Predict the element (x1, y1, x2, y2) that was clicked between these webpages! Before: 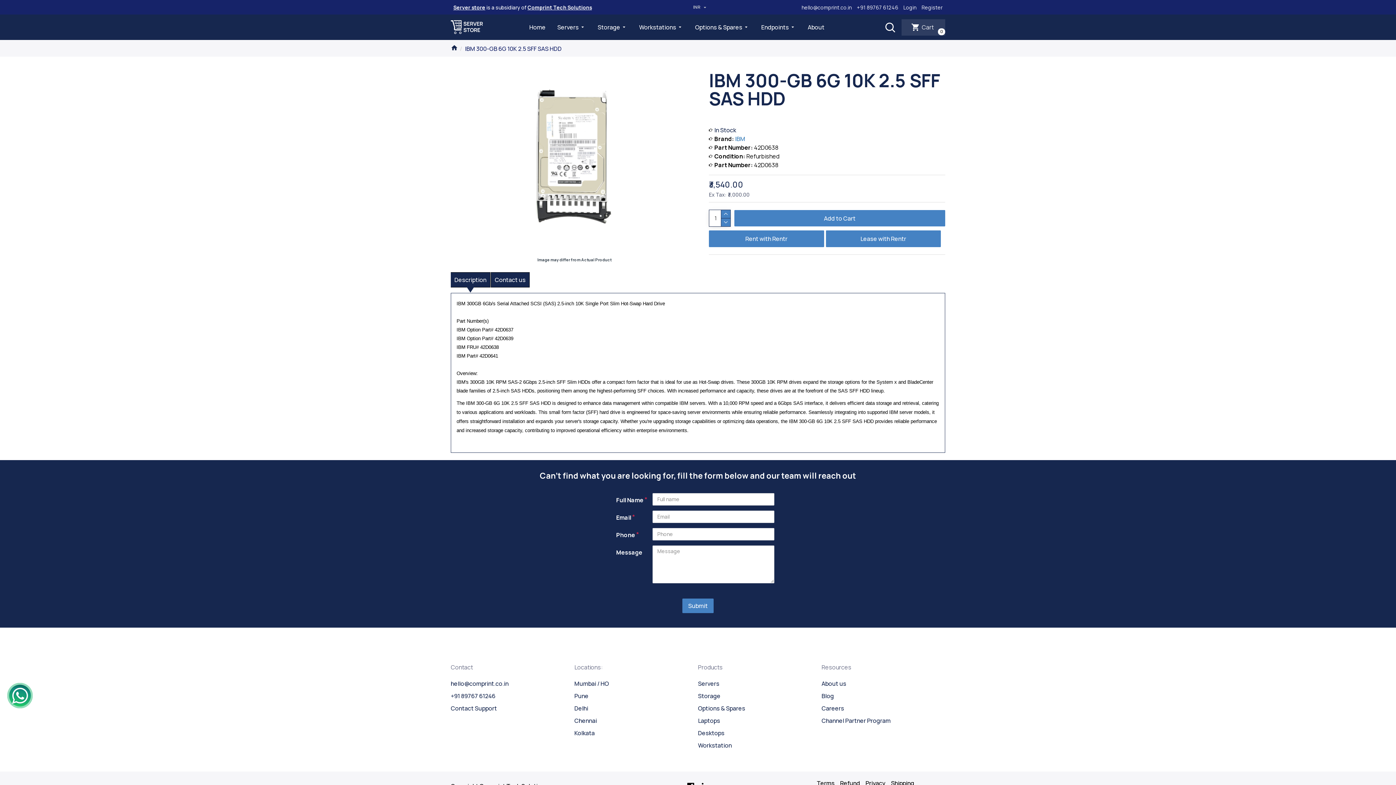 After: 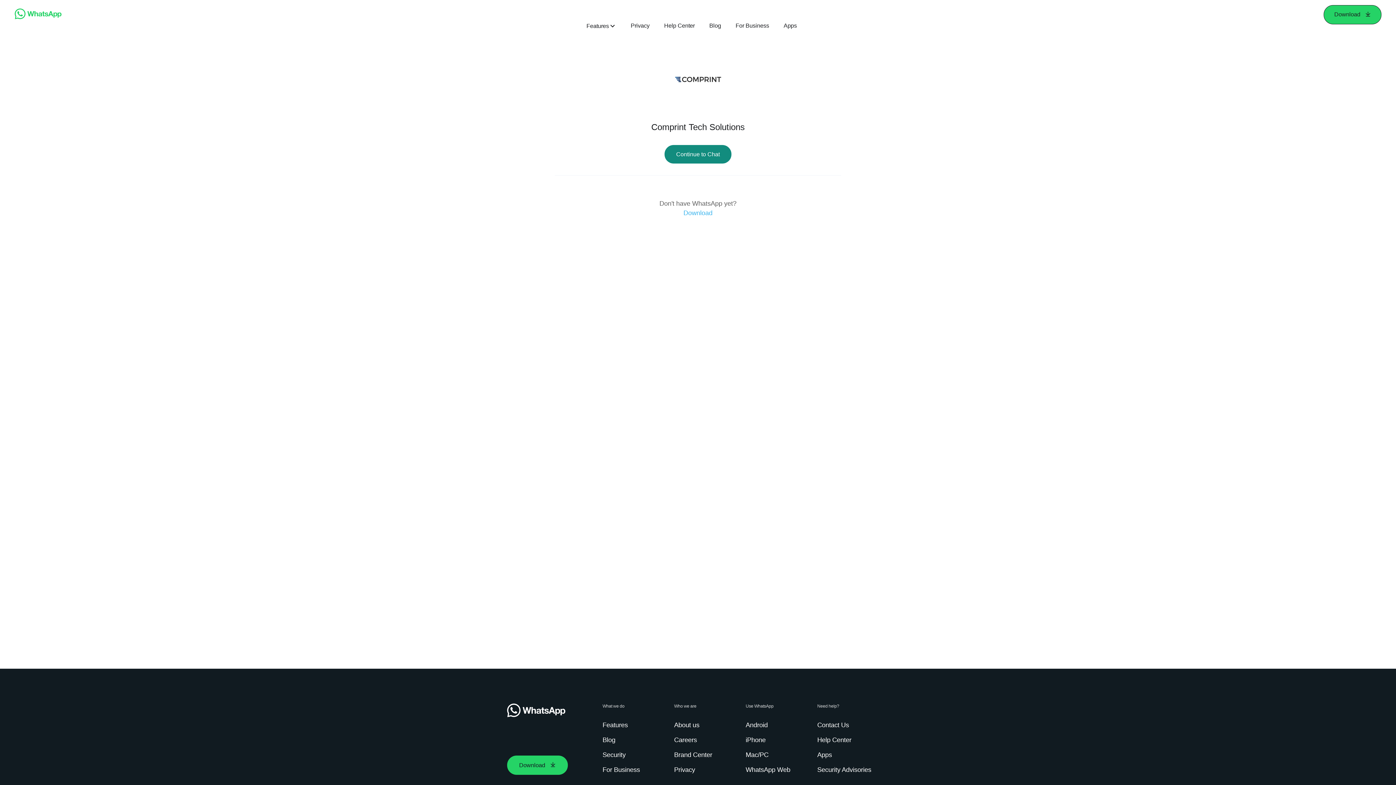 Action: label: +91 89767 61246 bbox: (450, 691, 495, 704)